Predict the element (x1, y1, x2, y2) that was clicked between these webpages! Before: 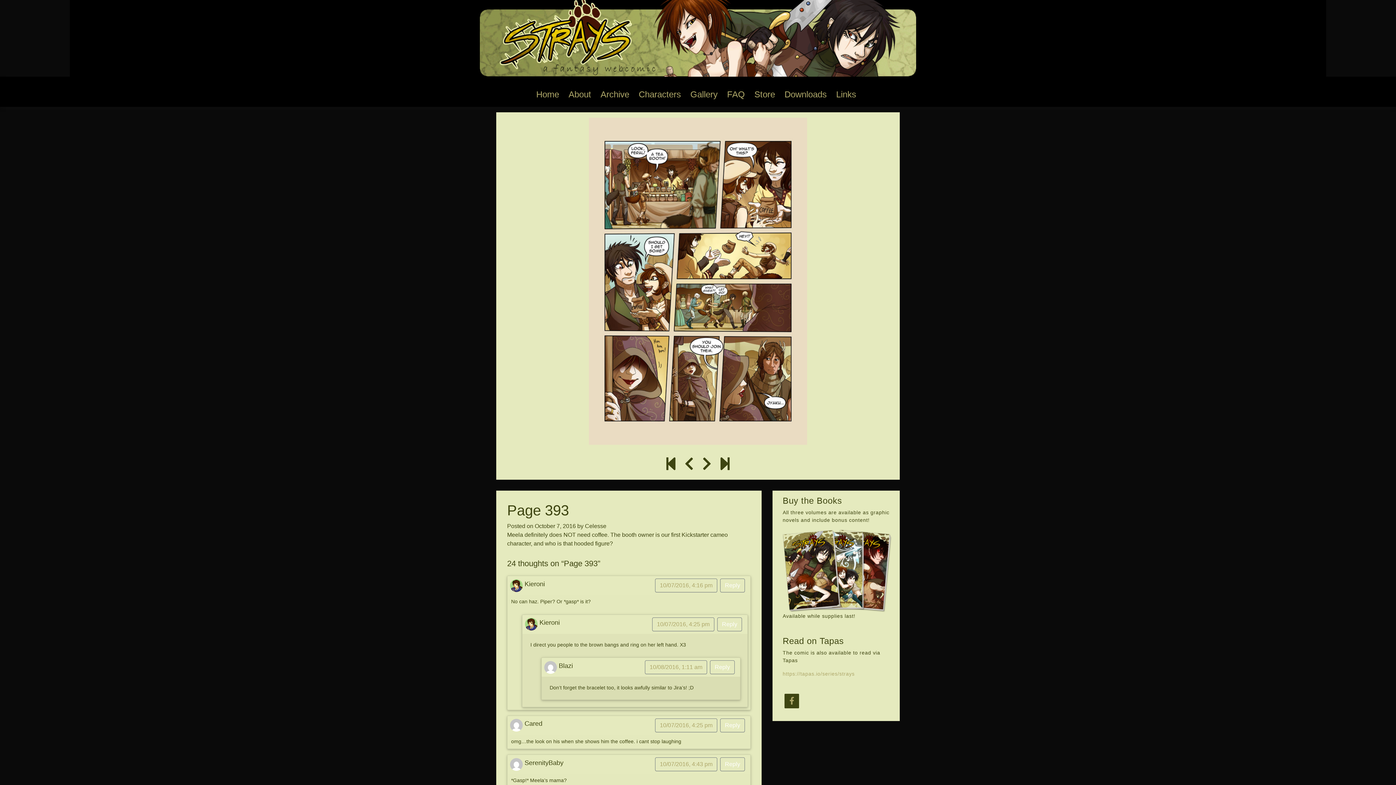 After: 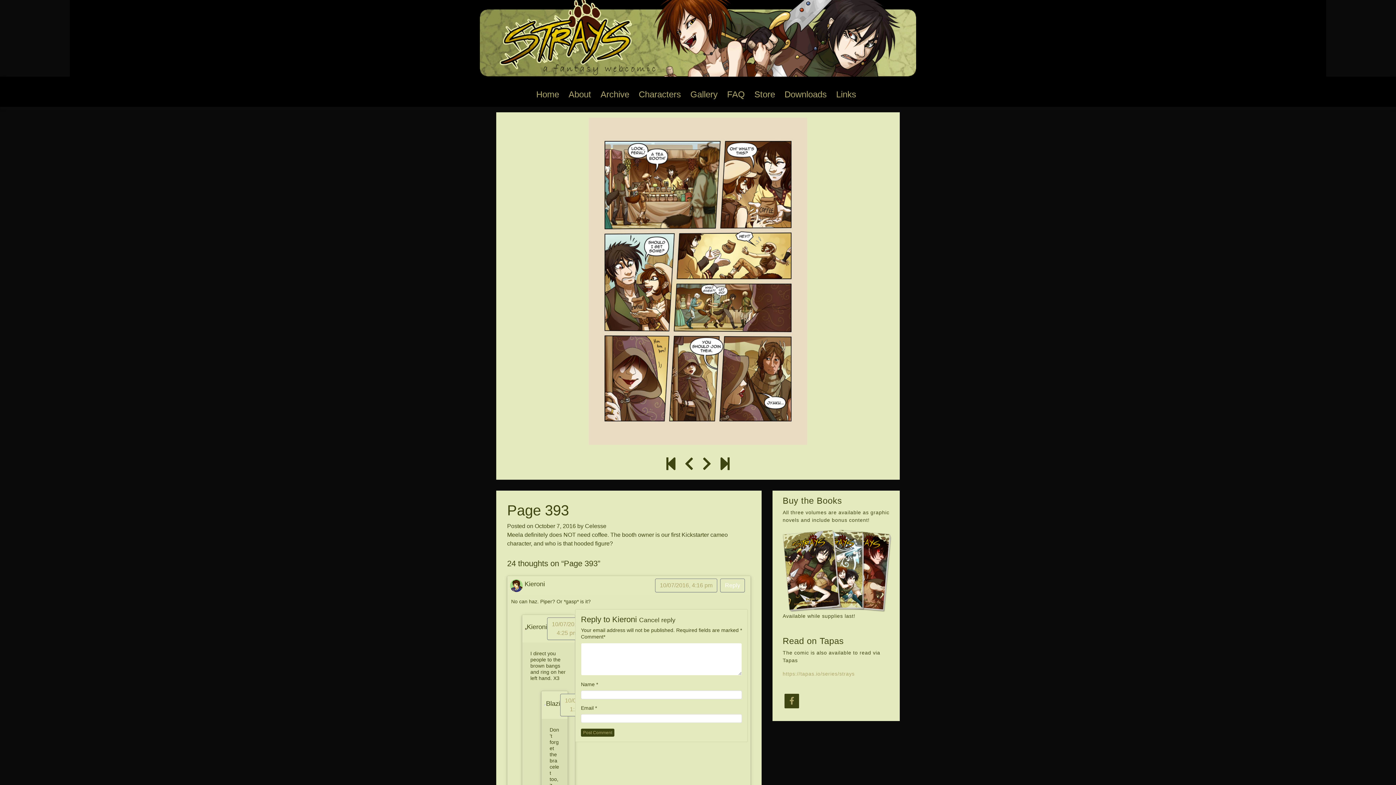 Action: label: Reply to Kieroni bbox: (722, 621, 737, 627)